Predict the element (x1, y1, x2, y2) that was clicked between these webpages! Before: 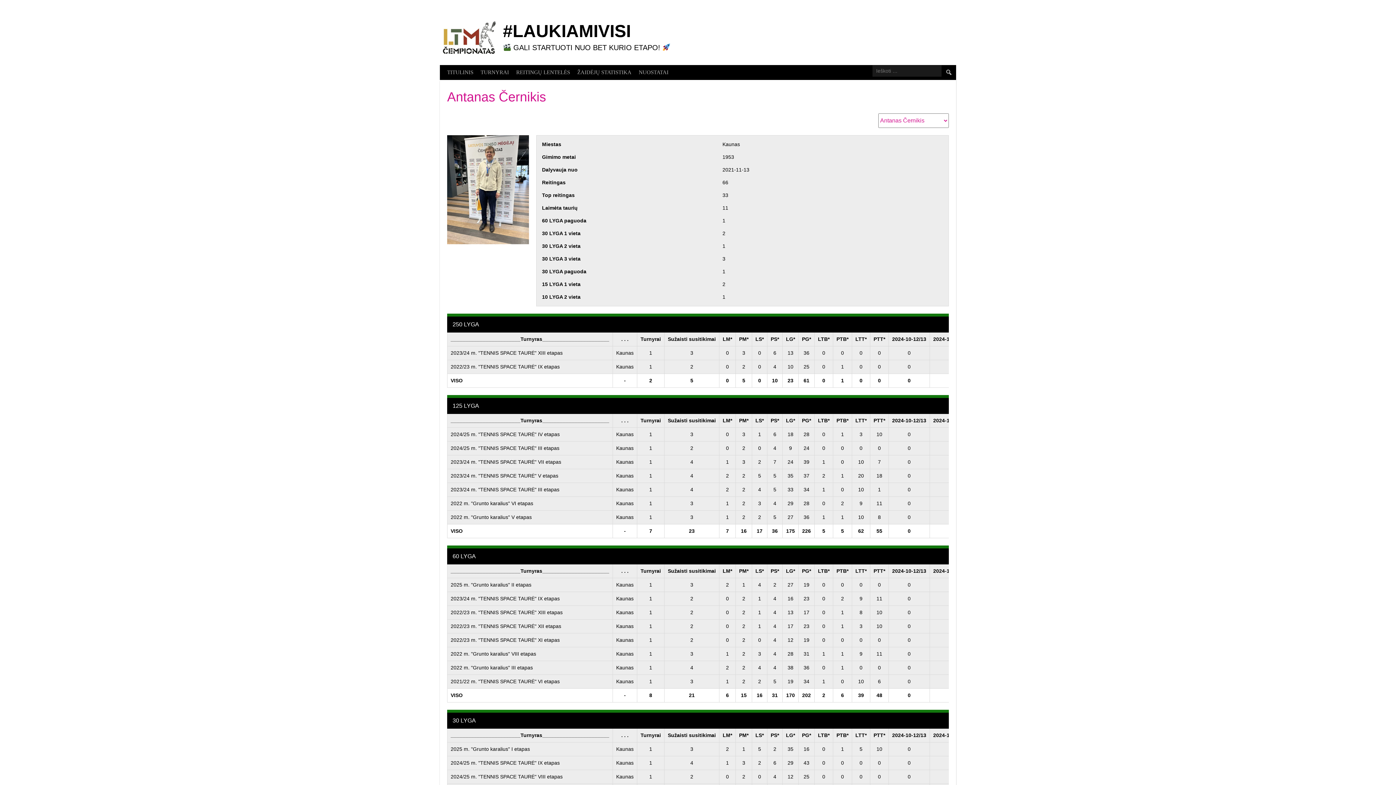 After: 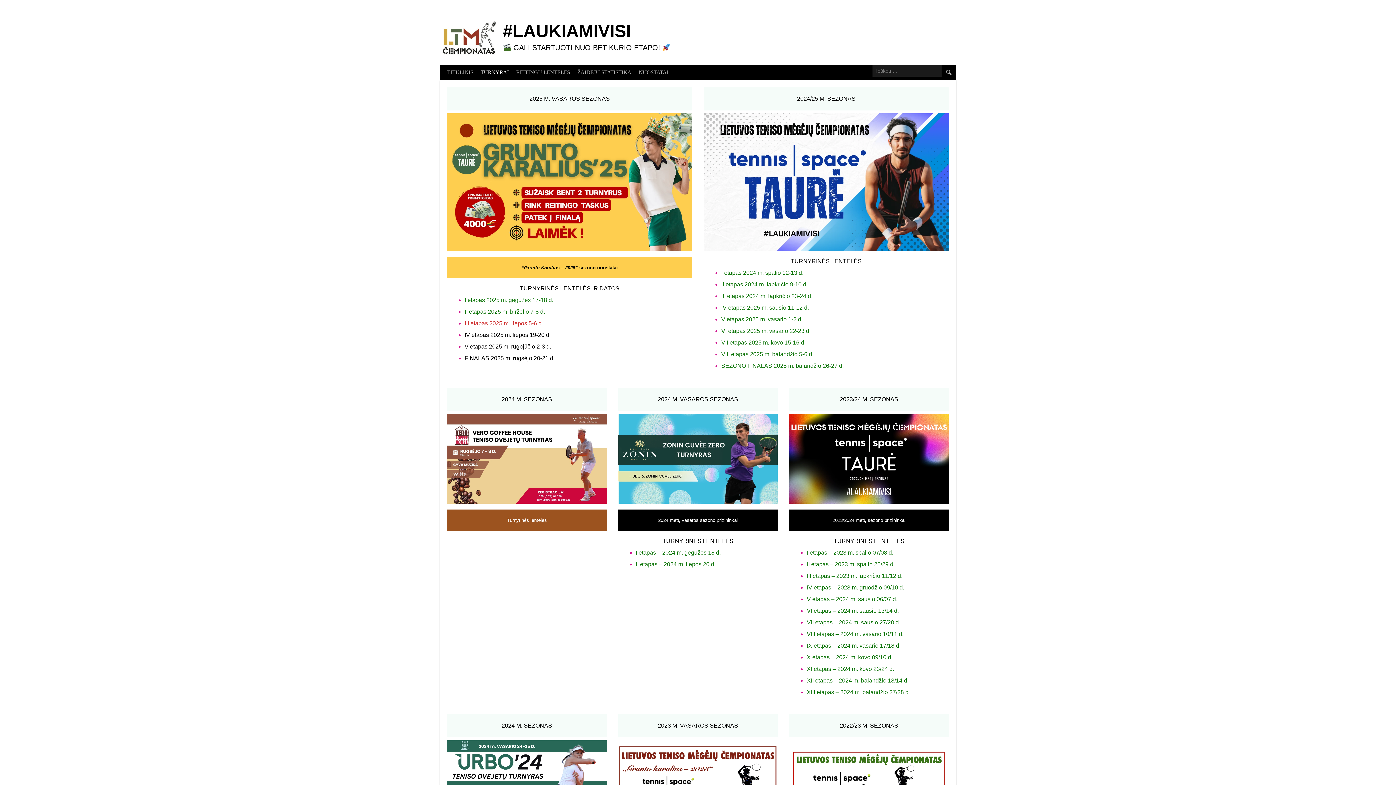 Action: bbox: (477, 65, 512, 79) label: TURNYRAI